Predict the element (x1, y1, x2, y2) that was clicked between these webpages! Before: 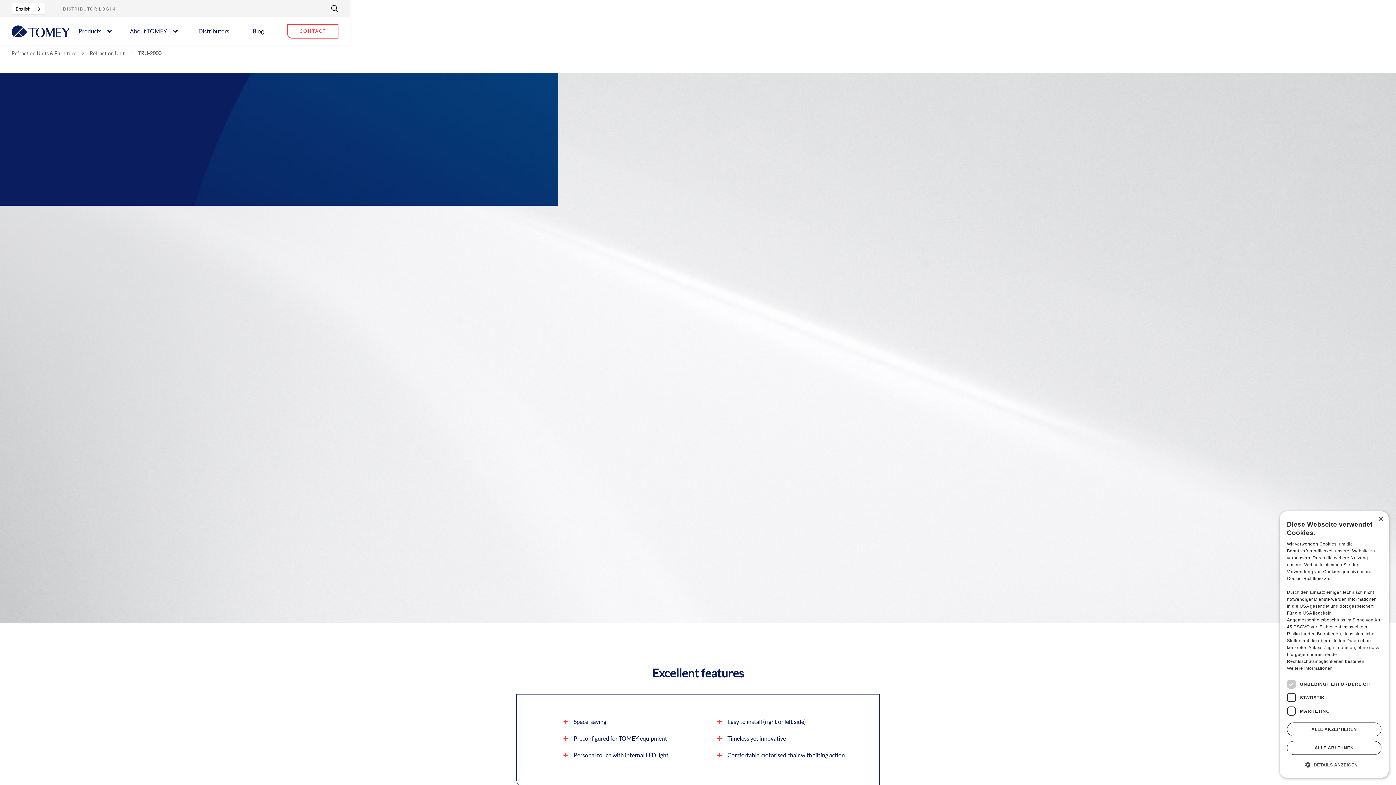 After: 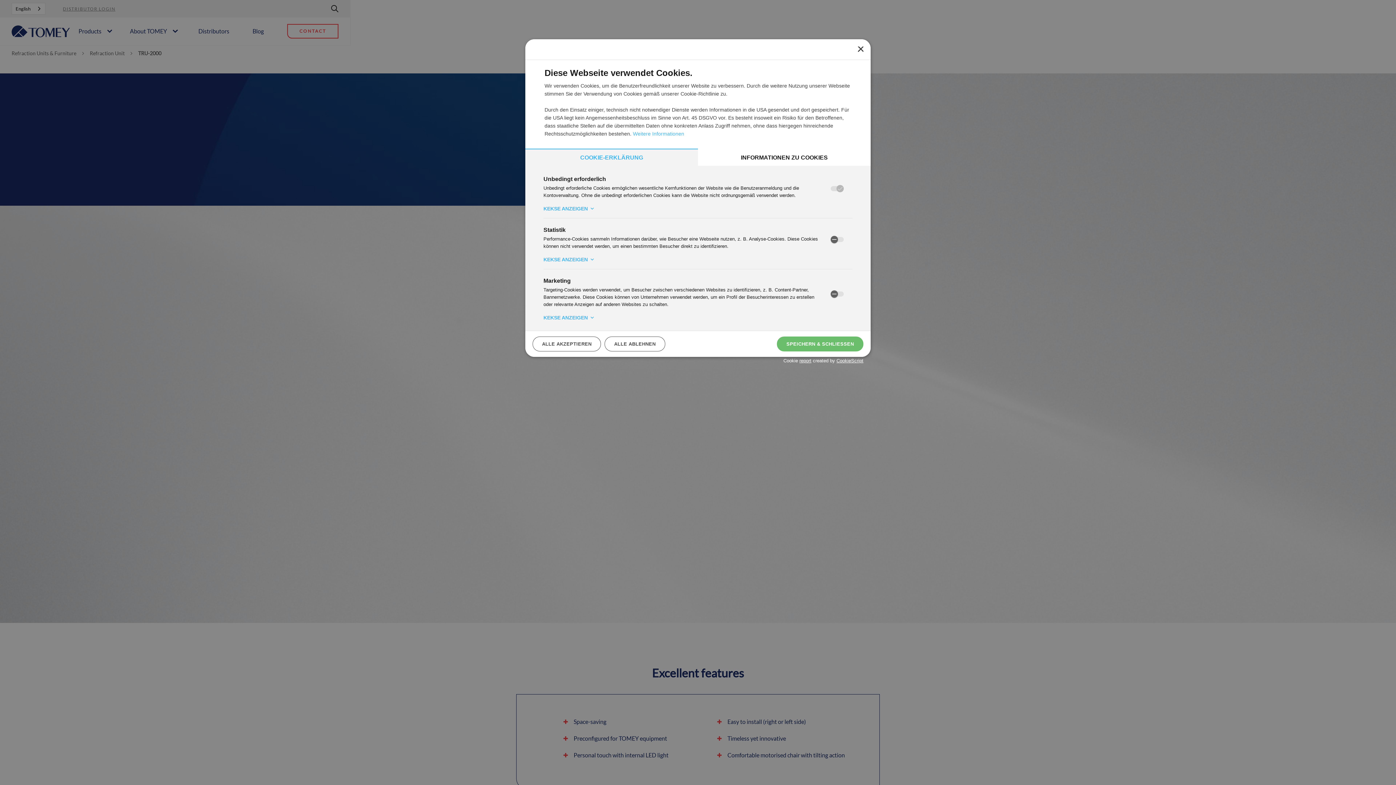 Action: bbox: (1287, 760, 1381, 770) label:  DETAILS ANZEIGEN